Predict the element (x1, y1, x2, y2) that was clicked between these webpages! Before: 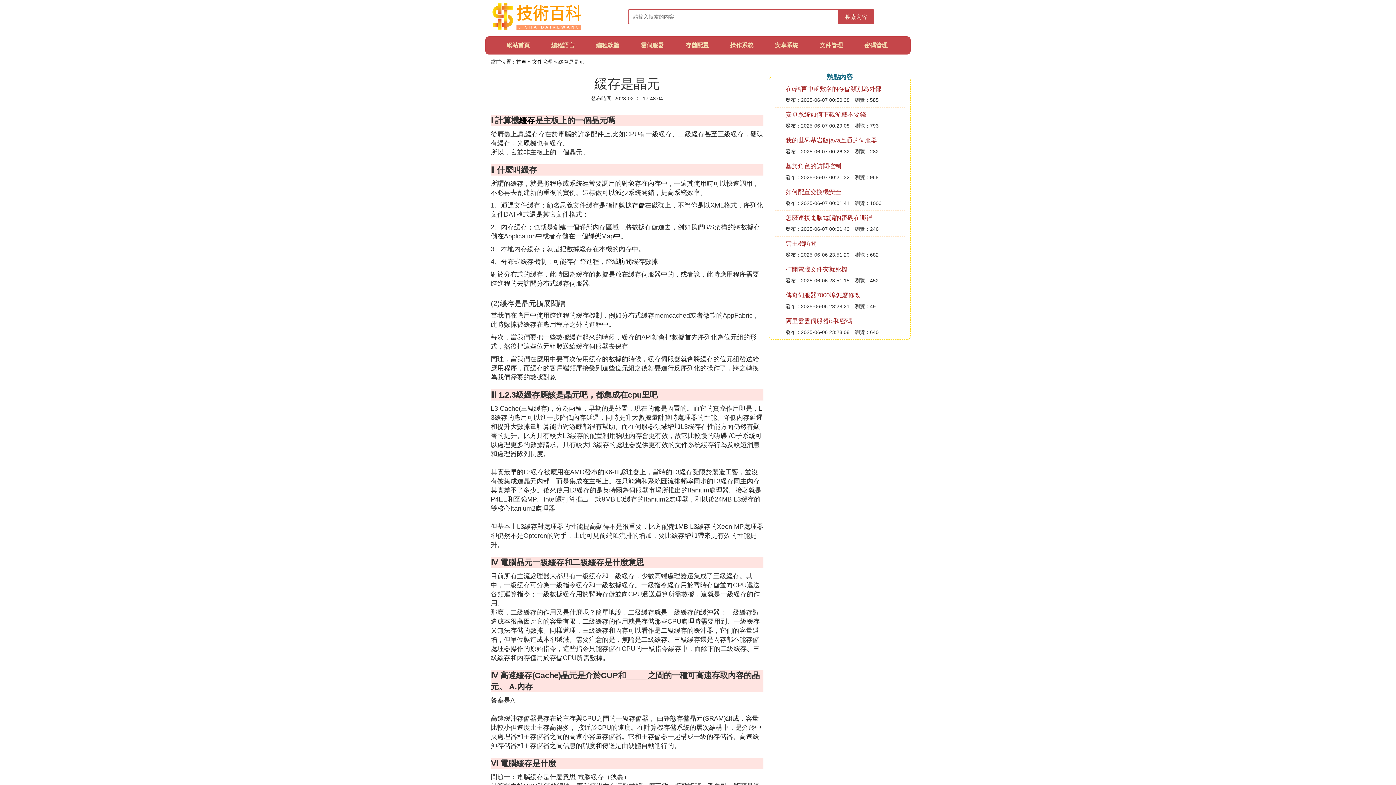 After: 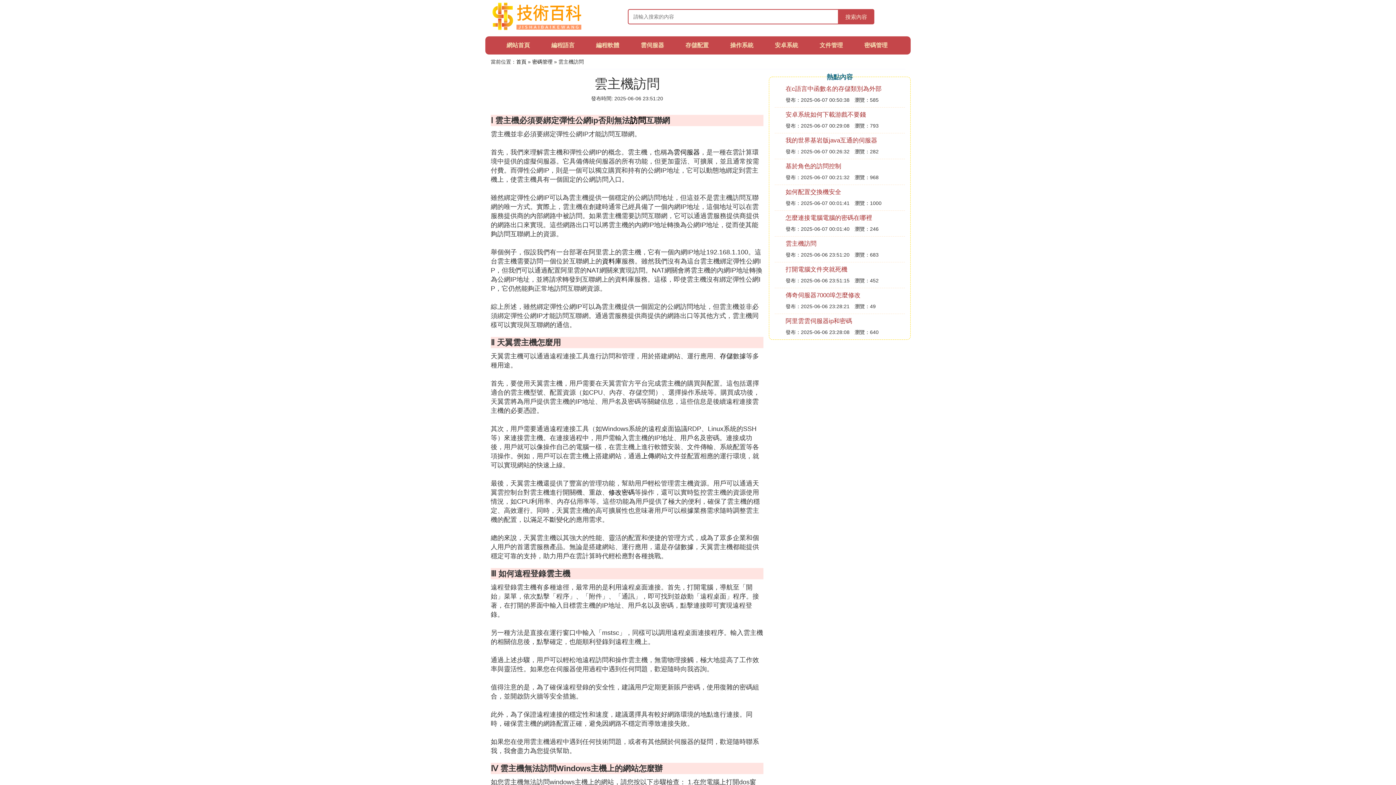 Action: label: 雲主機訪問 bbox: (785, 240, 816, 247)